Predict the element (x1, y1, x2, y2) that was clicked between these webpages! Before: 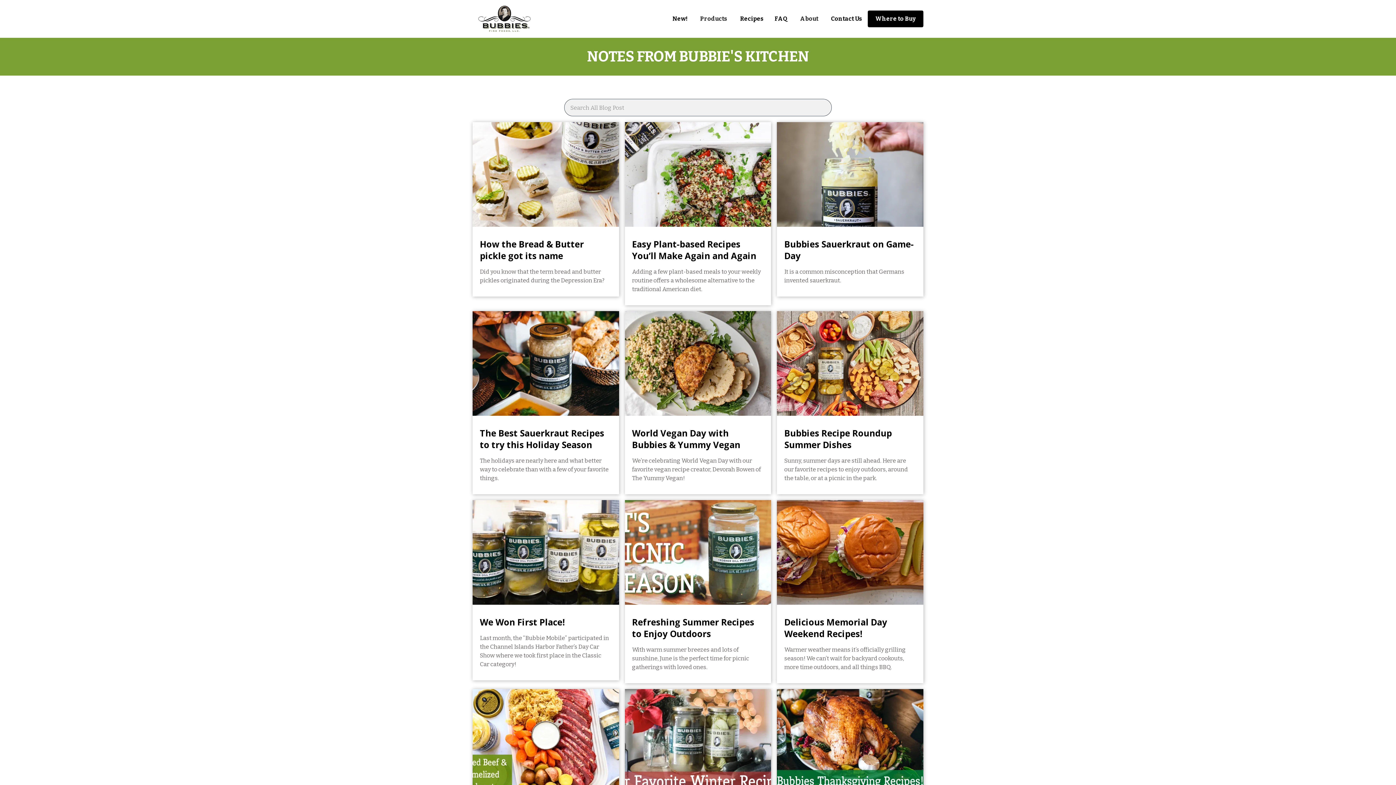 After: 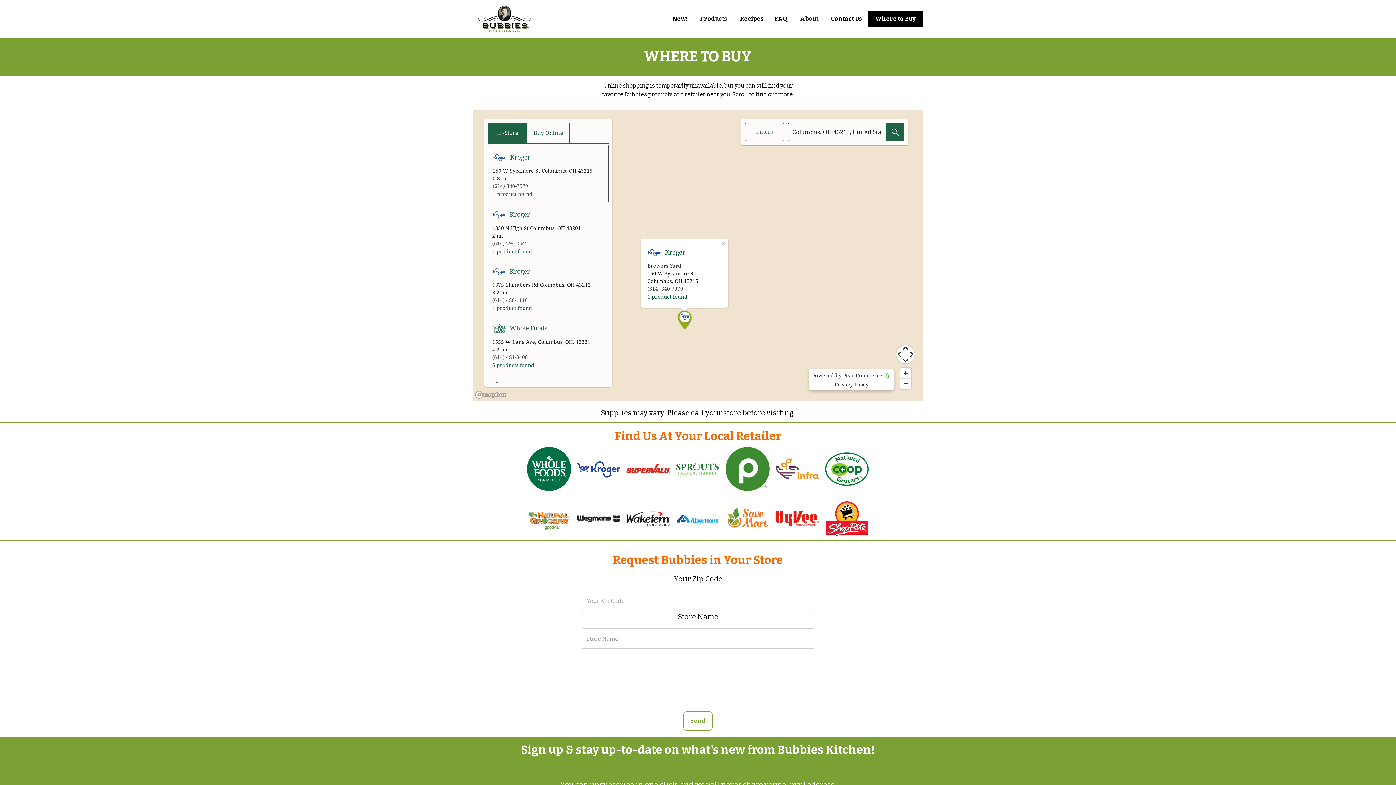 Action: bbox: (868, 10, 923, 27) label: Where to Buy